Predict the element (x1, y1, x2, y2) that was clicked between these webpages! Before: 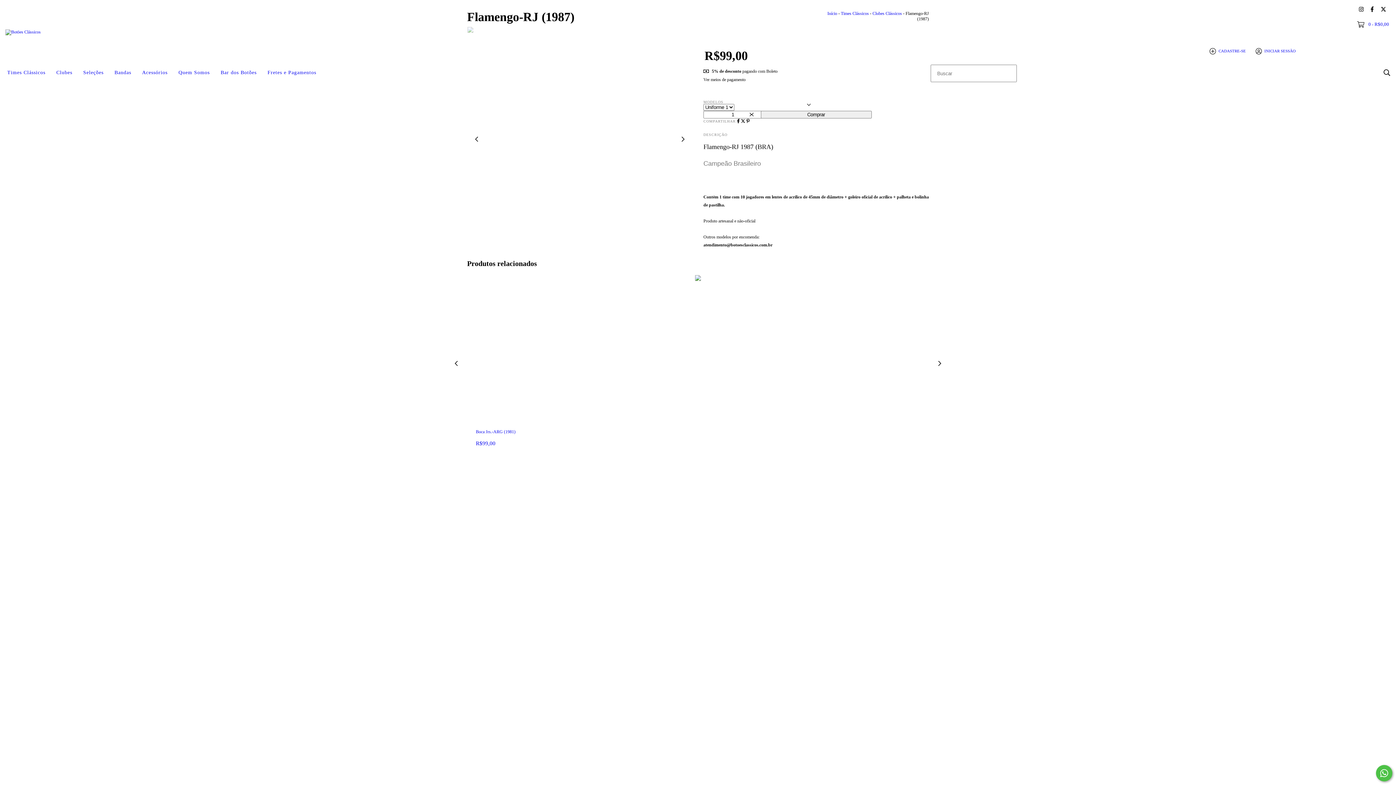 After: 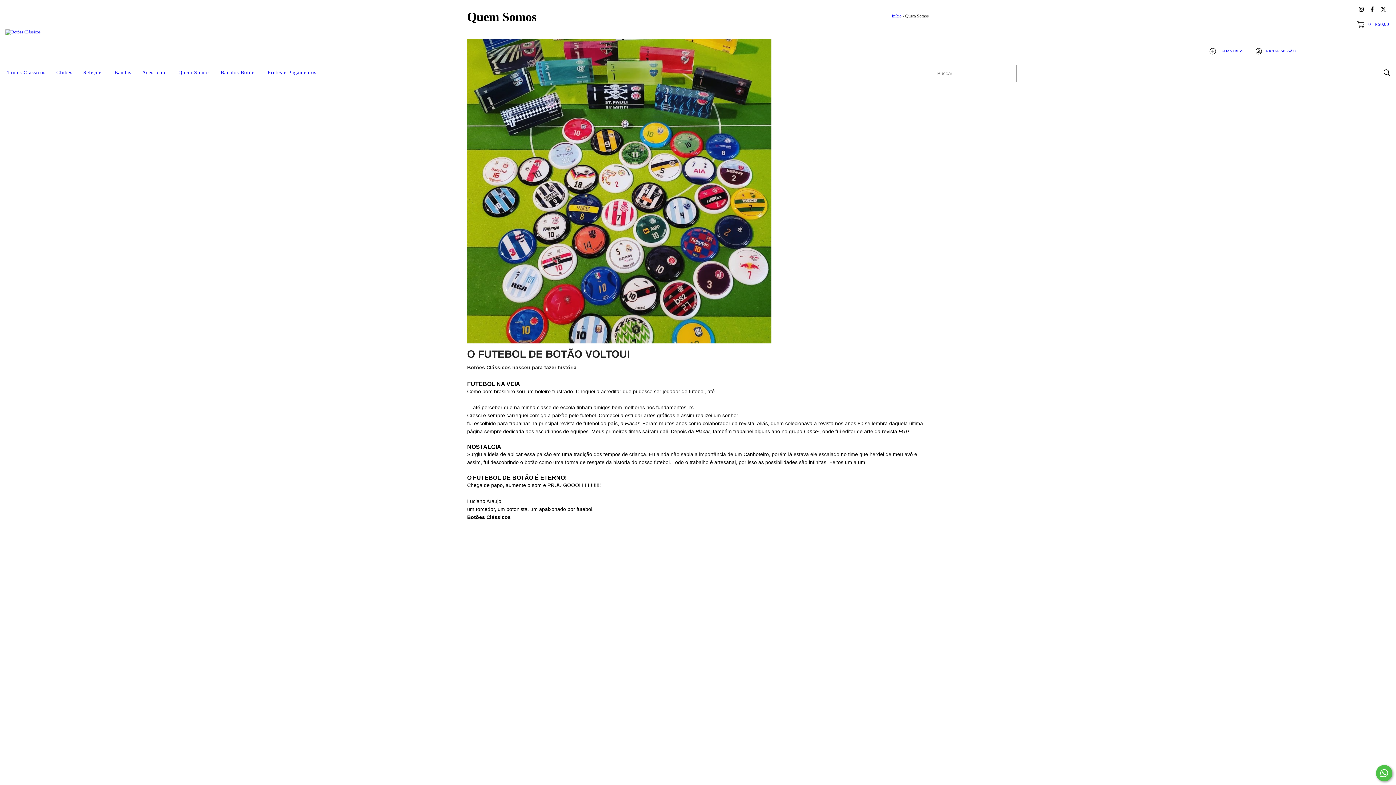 Action: bbox: (173, 64, 215, 80) label: Quem Somos